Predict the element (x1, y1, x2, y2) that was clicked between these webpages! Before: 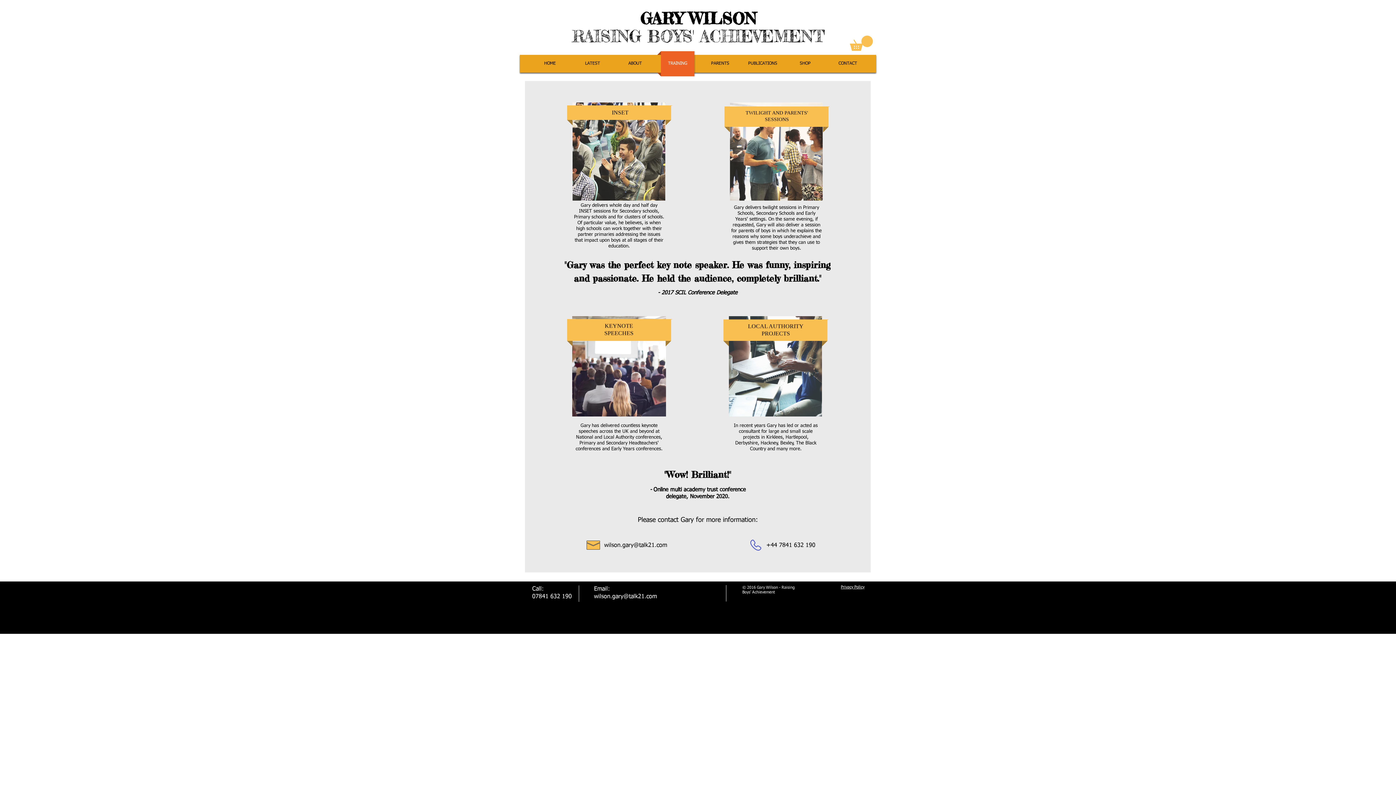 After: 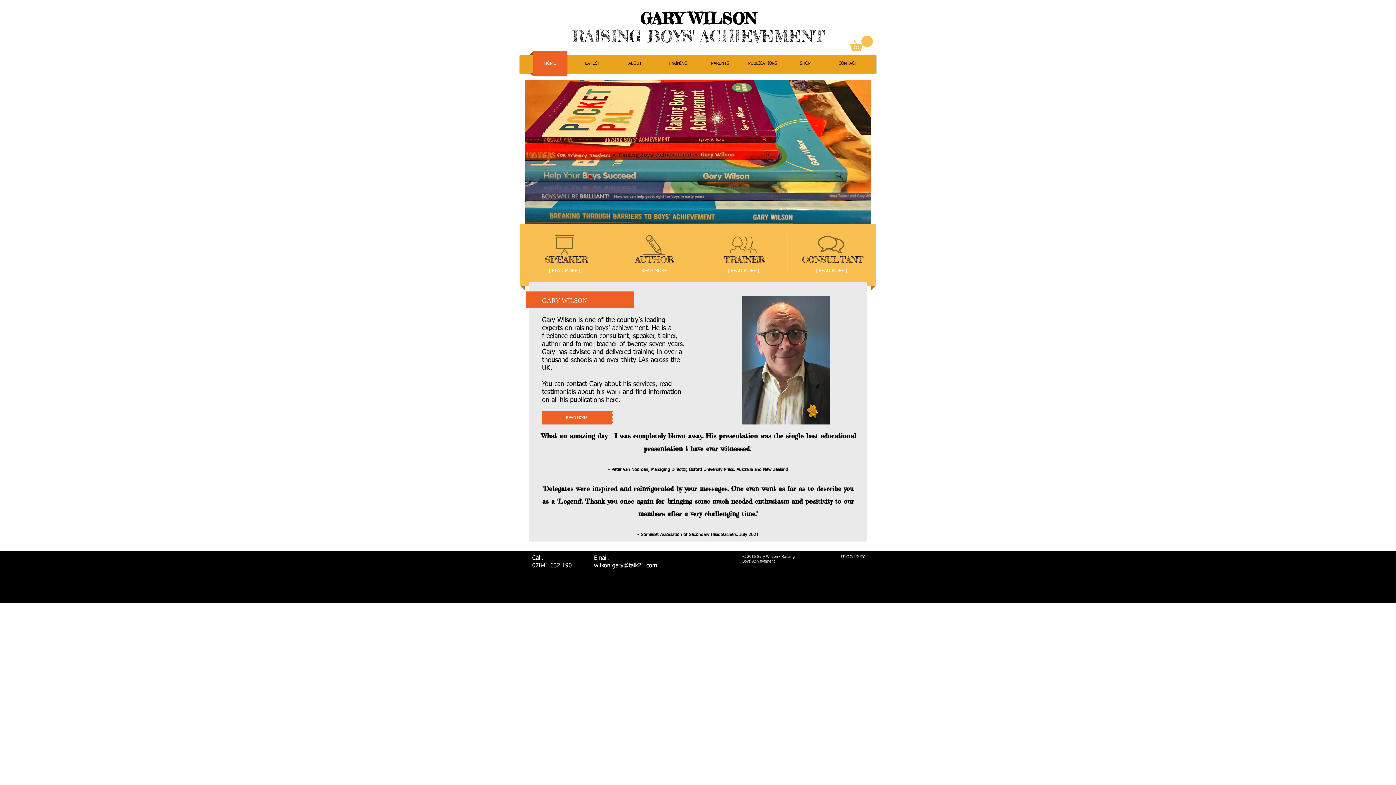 Action: label: GARY WILSON bbox: (640, 8, 756, 28)